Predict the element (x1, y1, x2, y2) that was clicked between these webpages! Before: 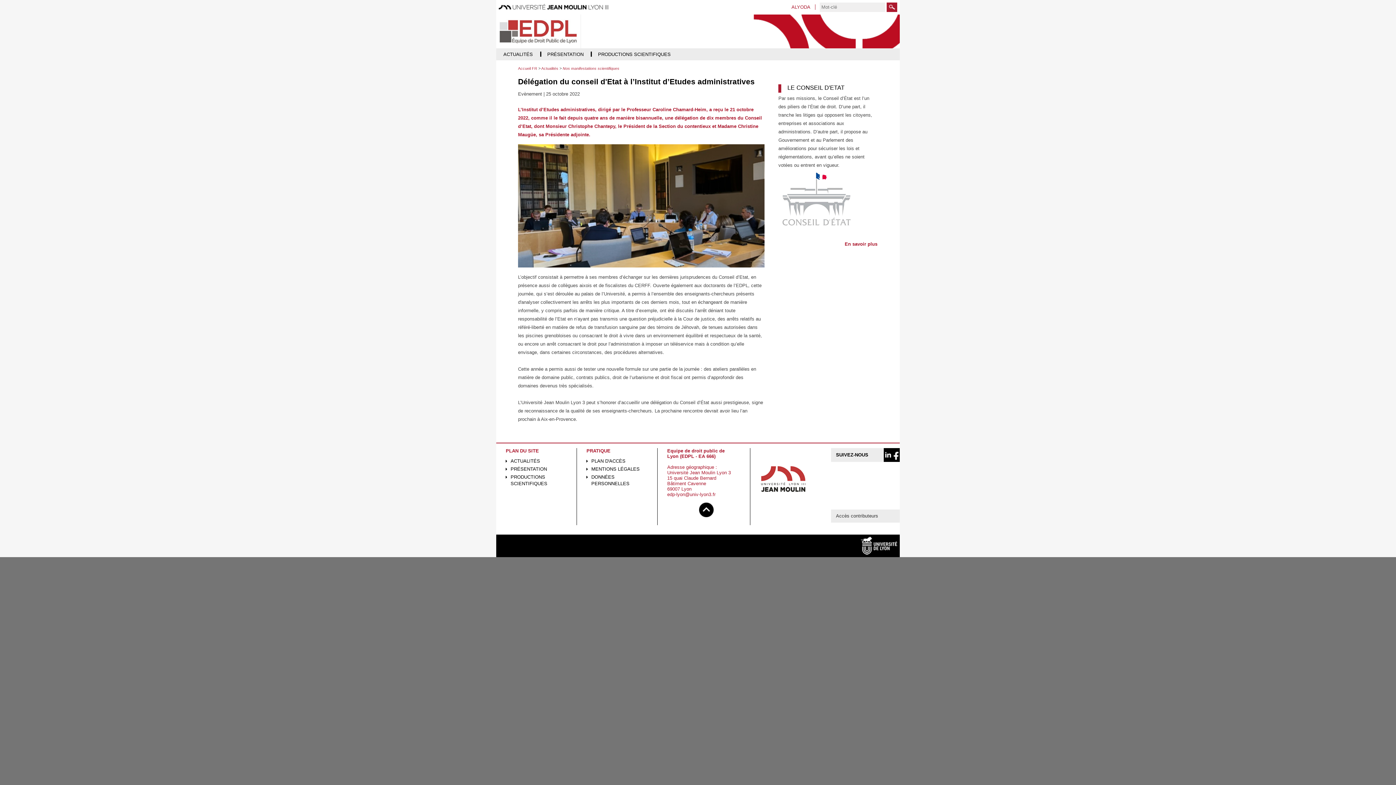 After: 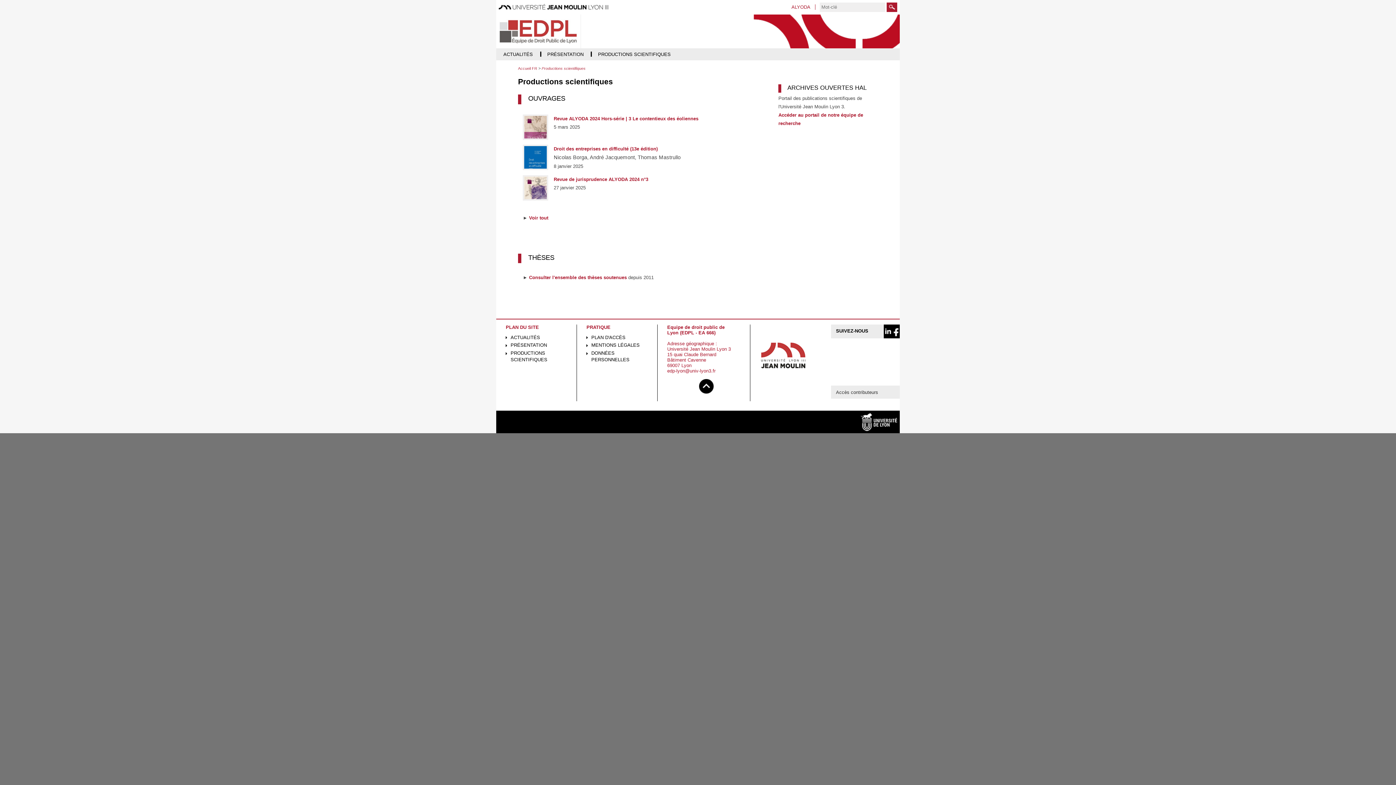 Action: bbox: (505, 474, 571, 487) label: PRODUCTIONS SCIENTIFIQUES